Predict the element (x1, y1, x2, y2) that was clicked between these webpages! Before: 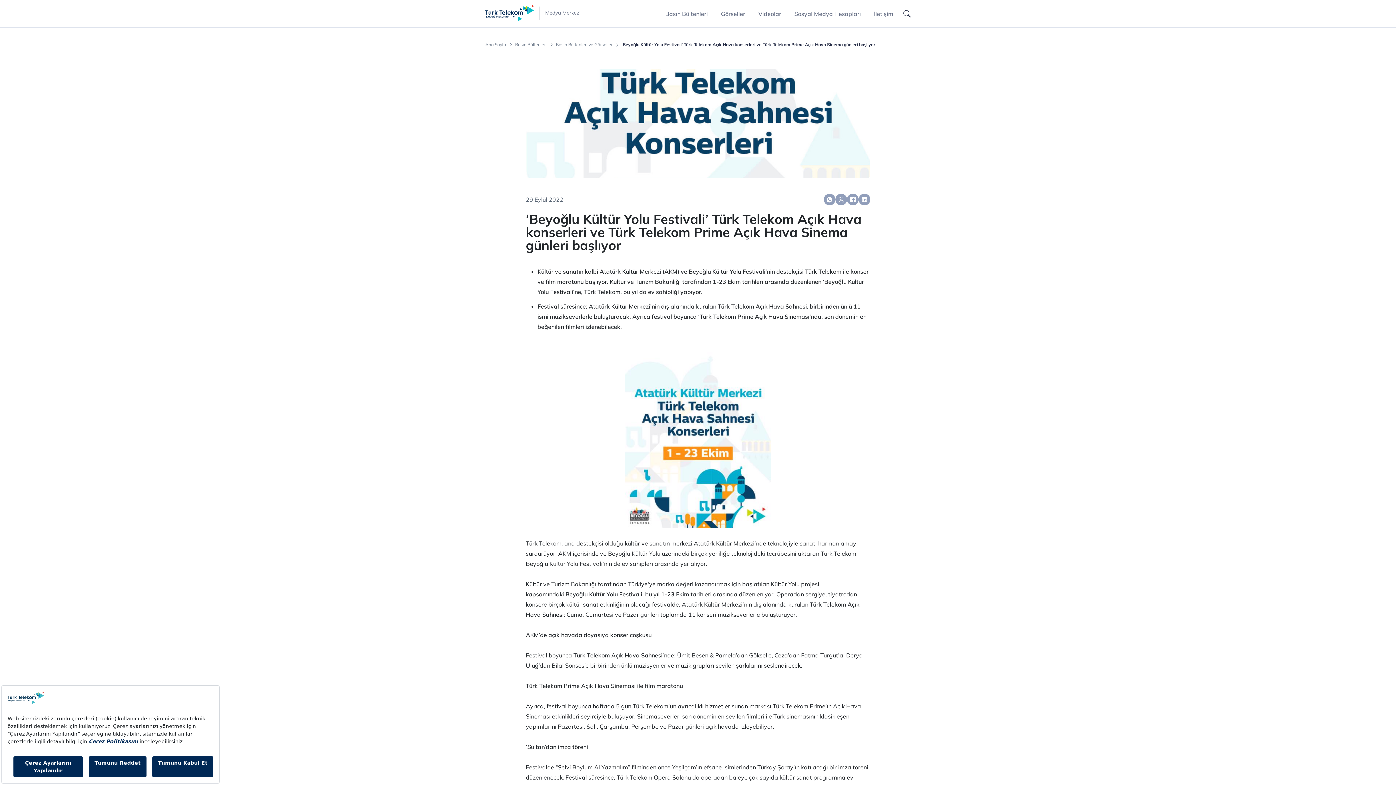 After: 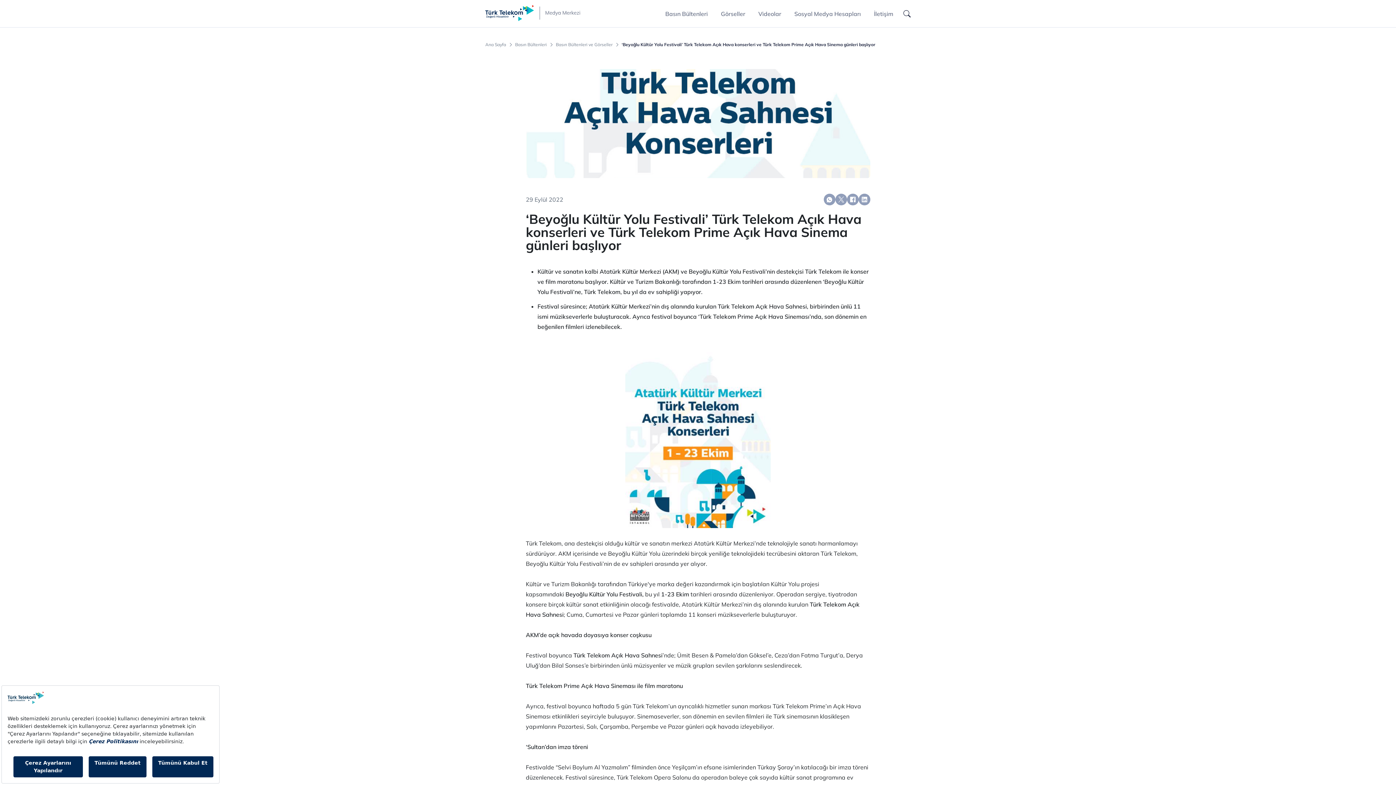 Action: bbox: (835, 193, 847, 205)